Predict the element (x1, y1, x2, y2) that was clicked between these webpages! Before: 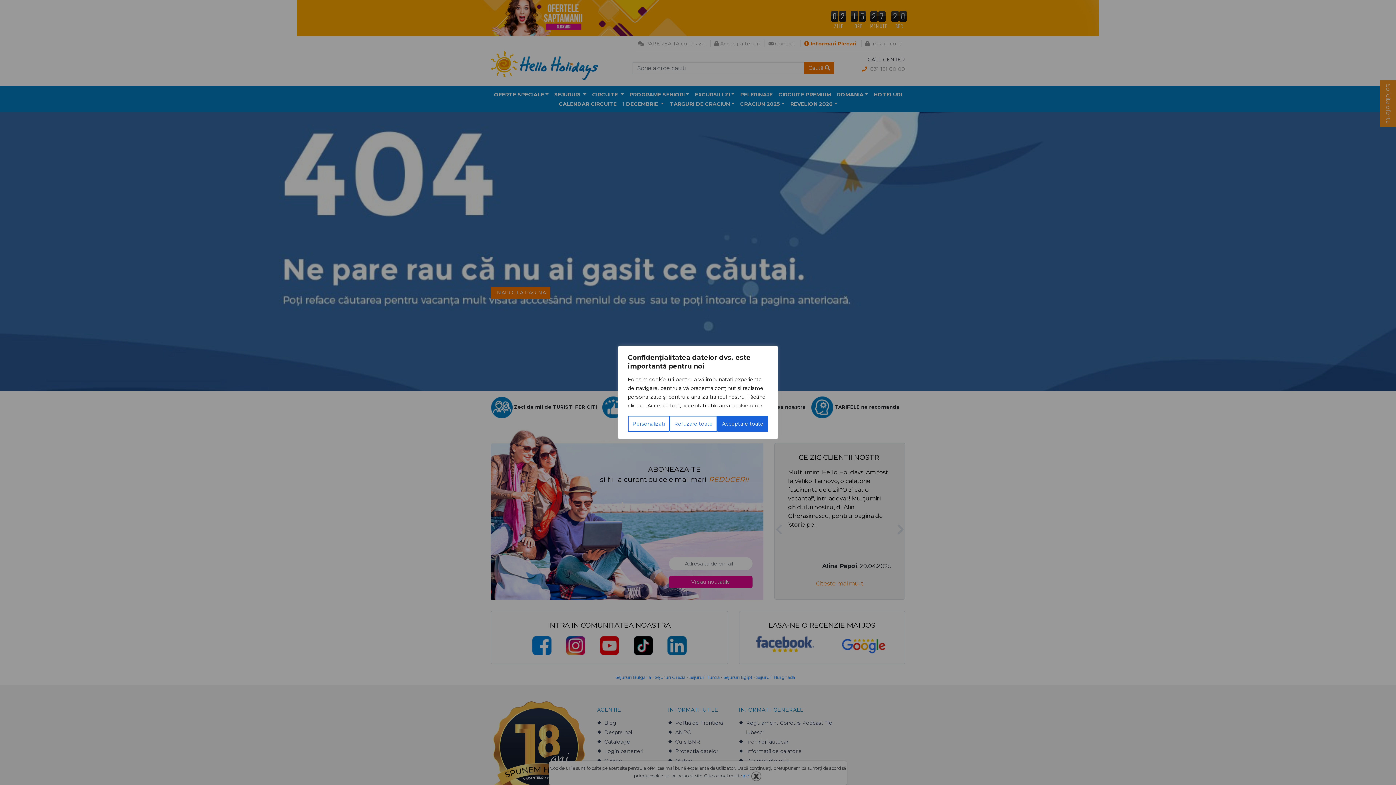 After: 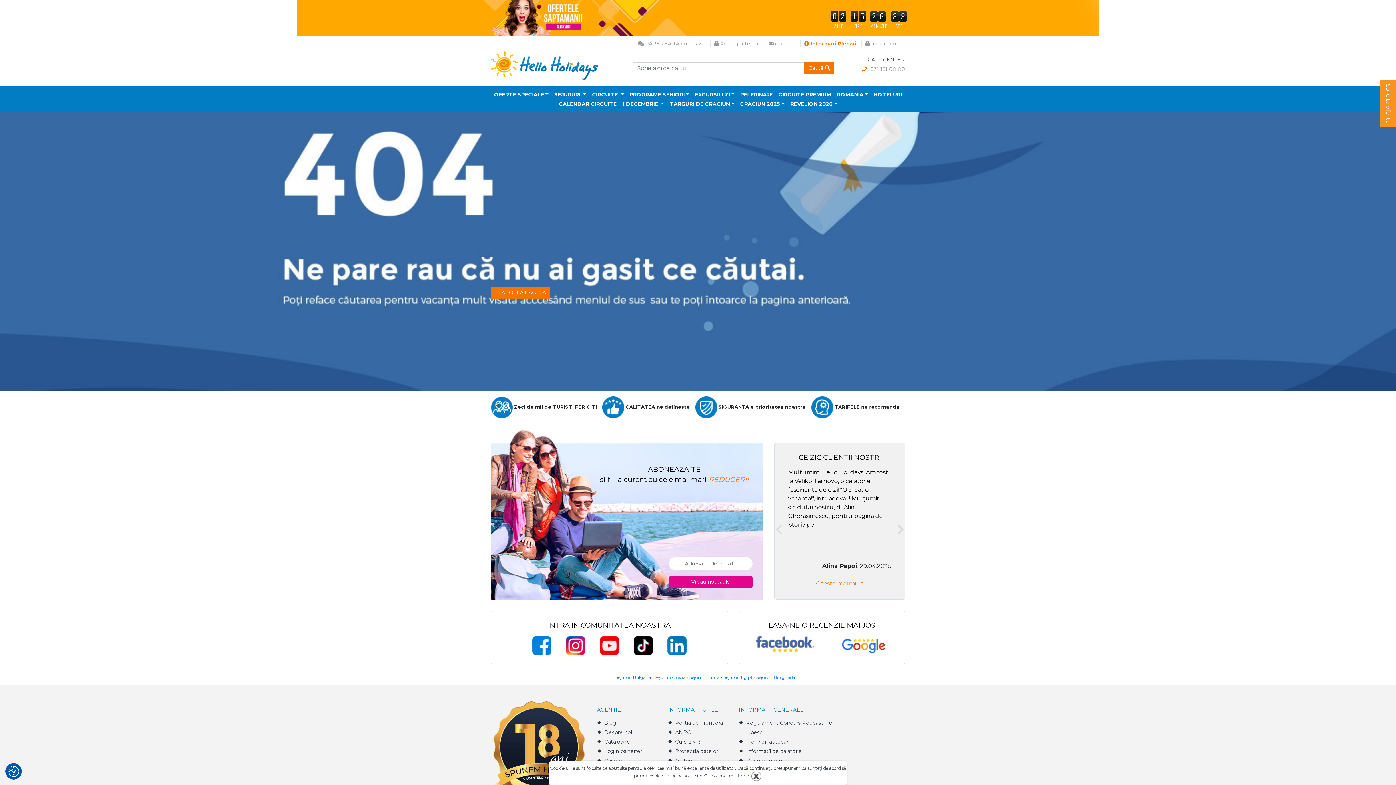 Action: bbox: (669, 416, 717, 432) label: Refuzare toate